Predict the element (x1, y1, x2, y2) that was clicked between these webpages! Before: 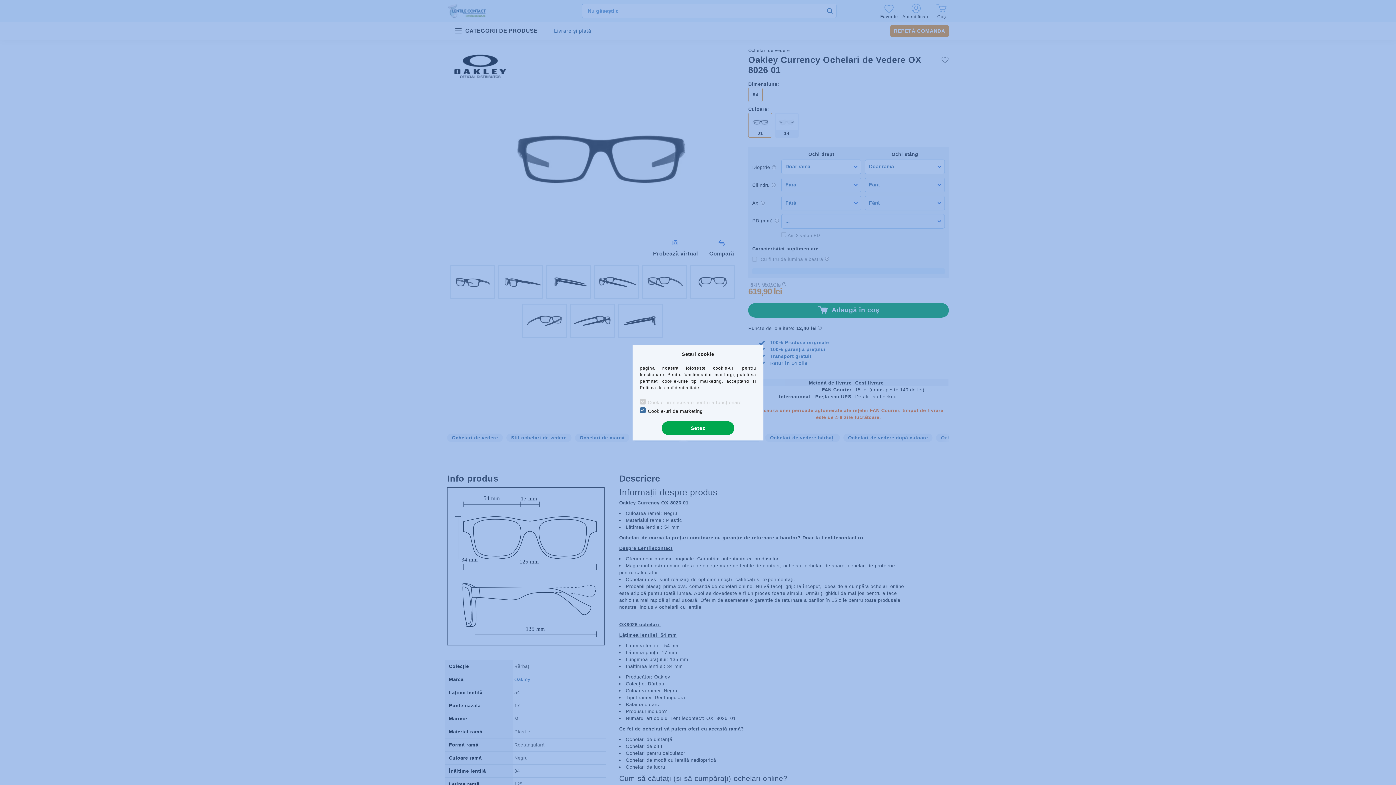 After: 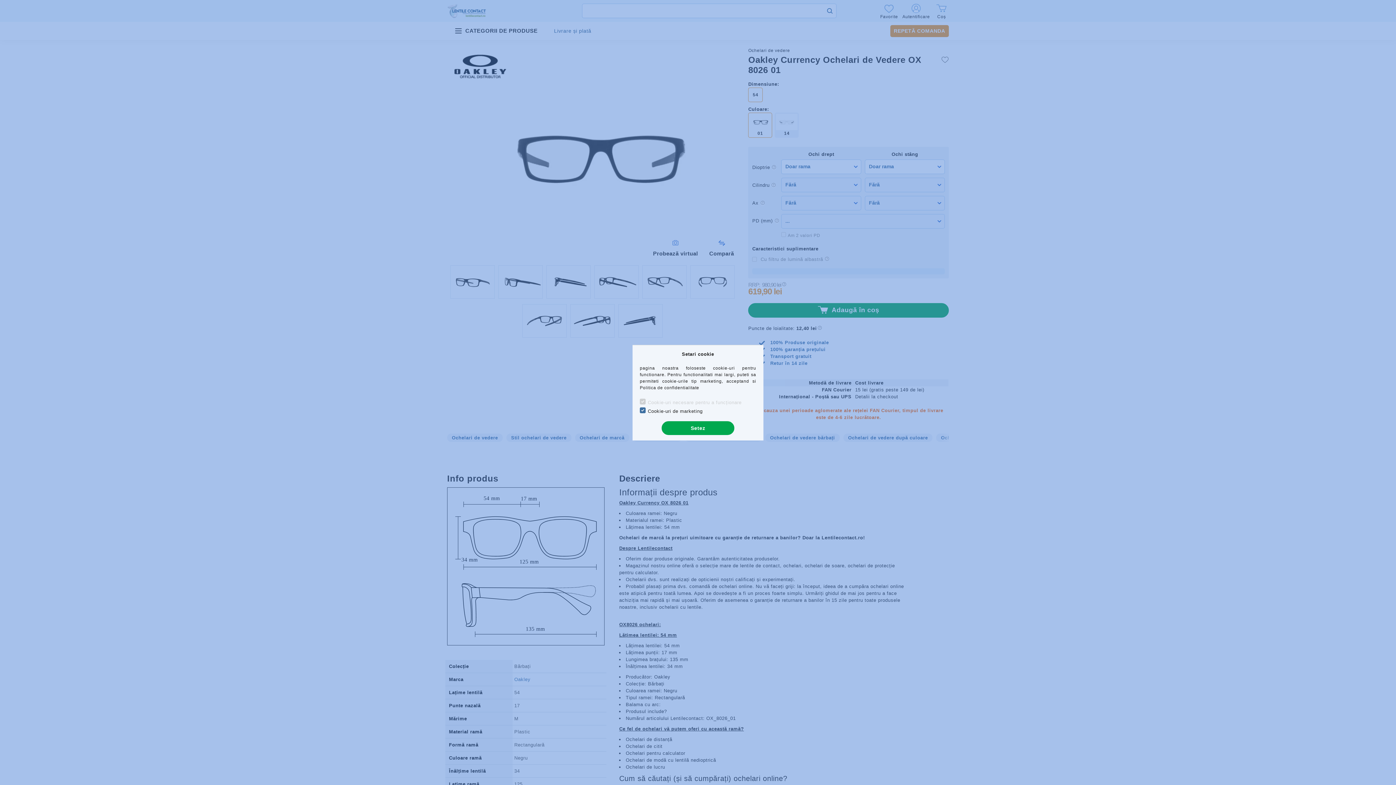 Action: bbox: (640, 385, 699, 390) label: Politica de confidentialitate